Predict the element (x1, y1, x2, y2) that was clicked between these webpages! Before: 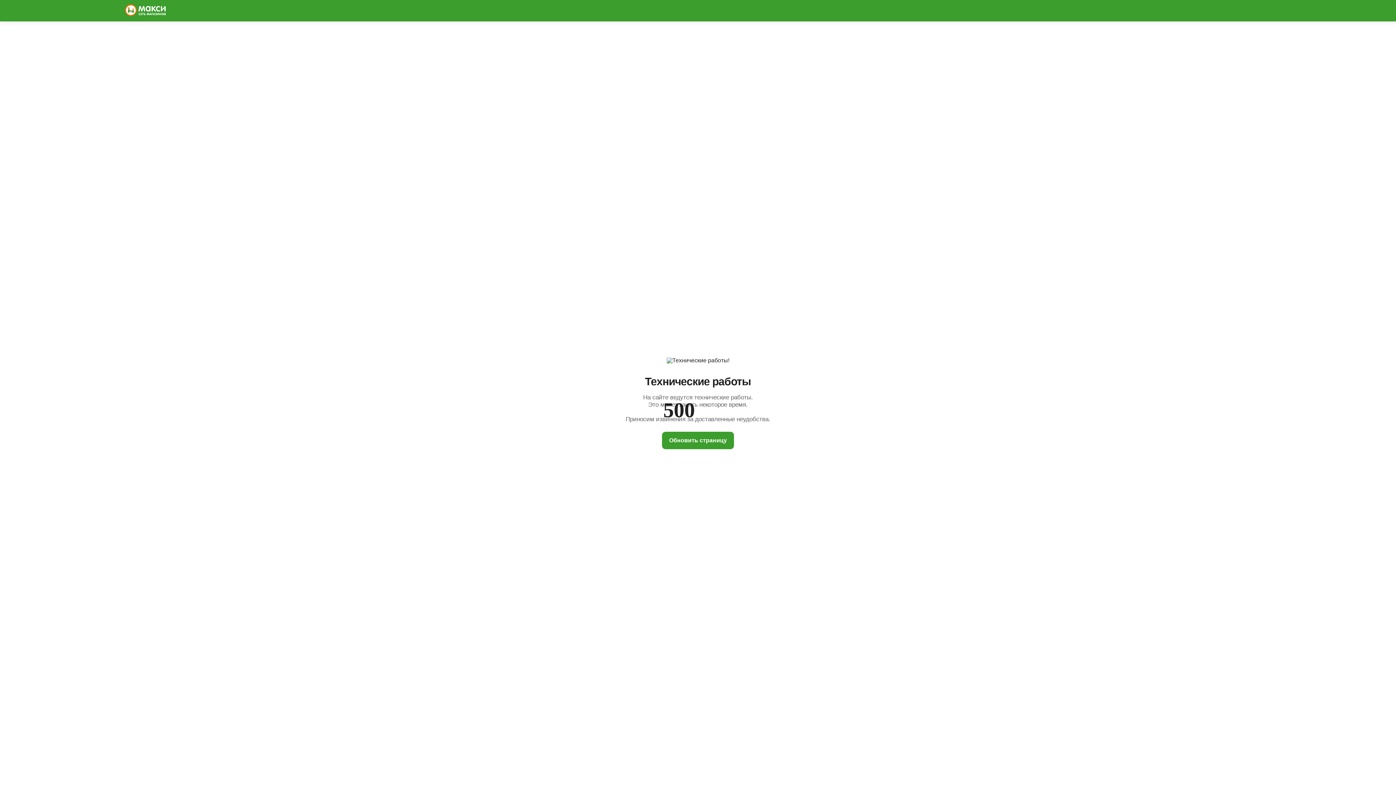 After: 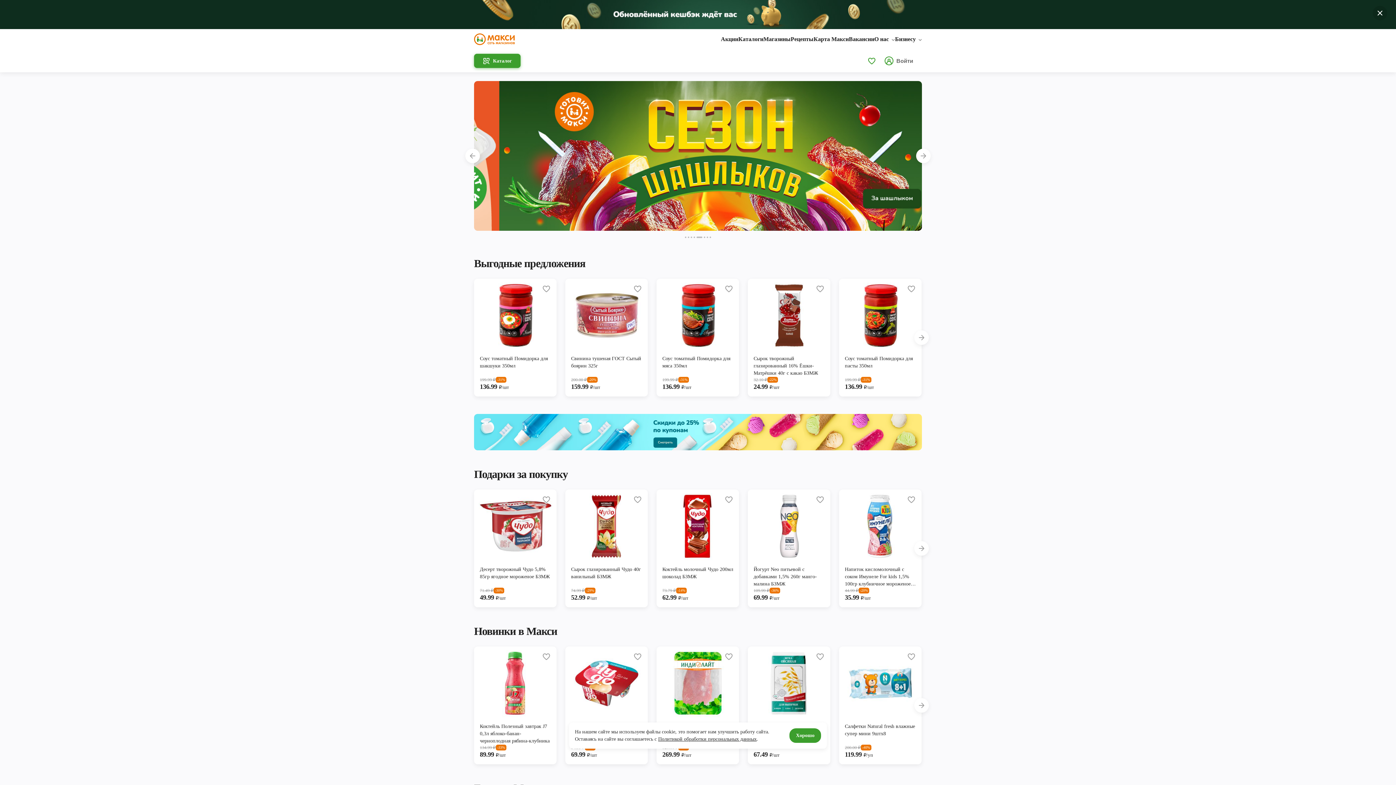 Action: bbox: (125, 4, 165, 17)